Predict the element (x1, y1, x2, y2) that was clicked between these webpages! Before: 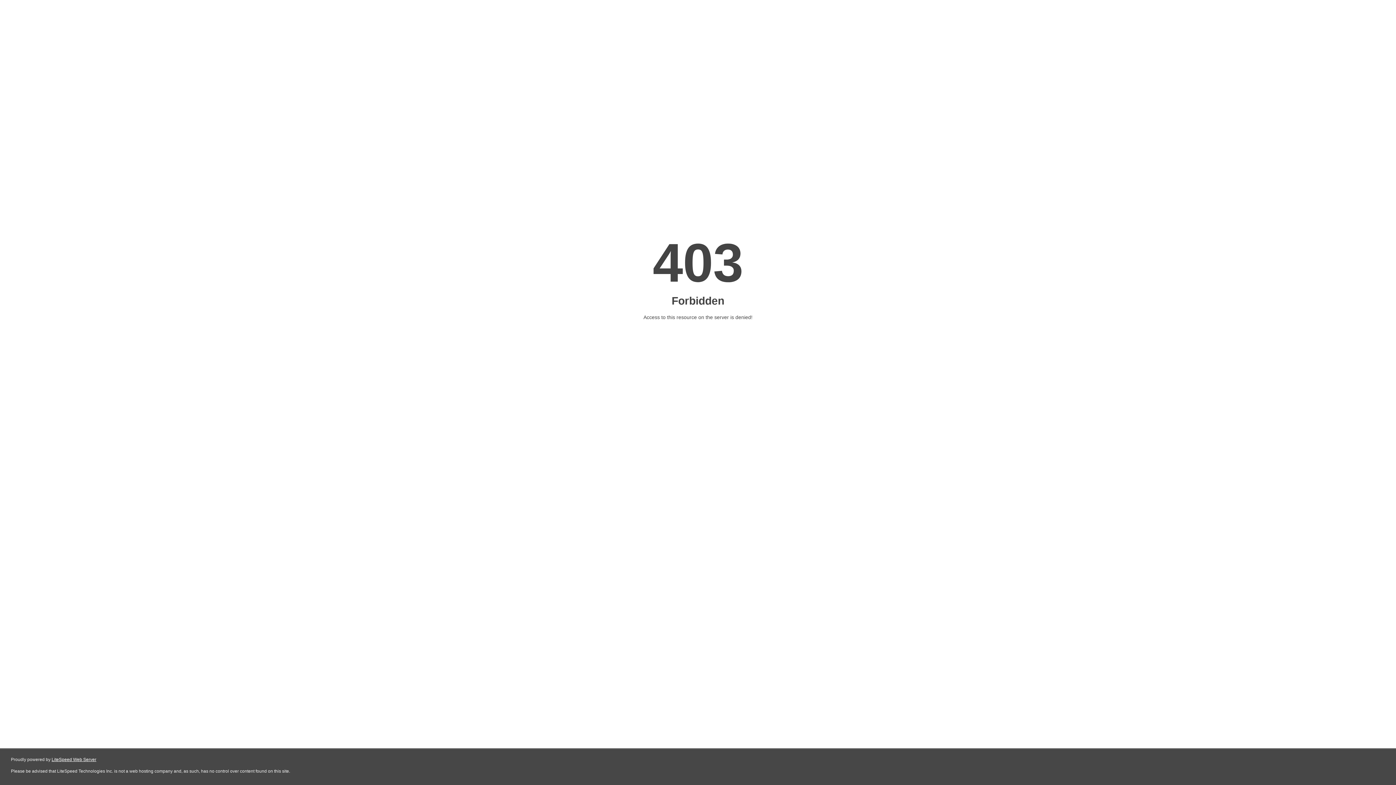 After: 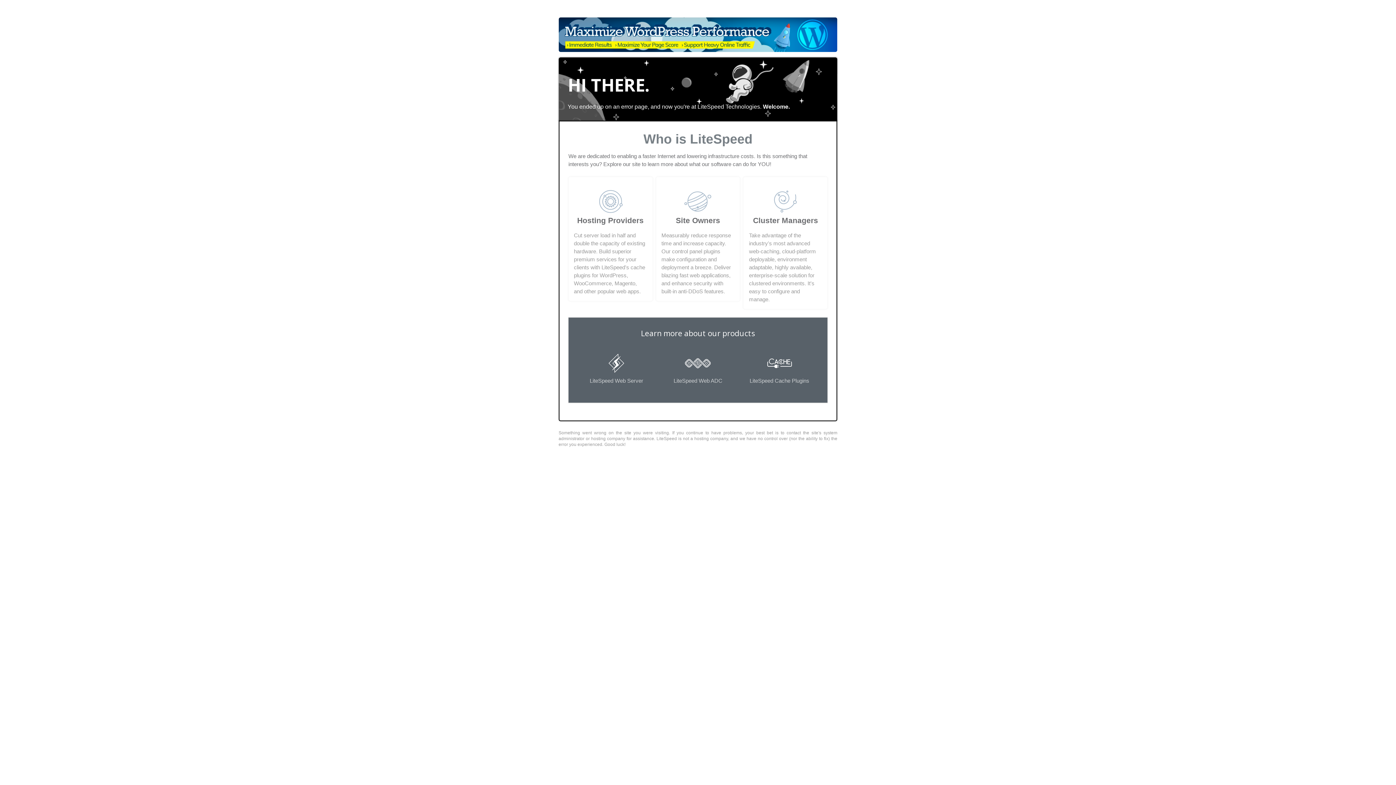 Action: bbox: (51, 757, 96, 762) label: LiteSpeed Web Server